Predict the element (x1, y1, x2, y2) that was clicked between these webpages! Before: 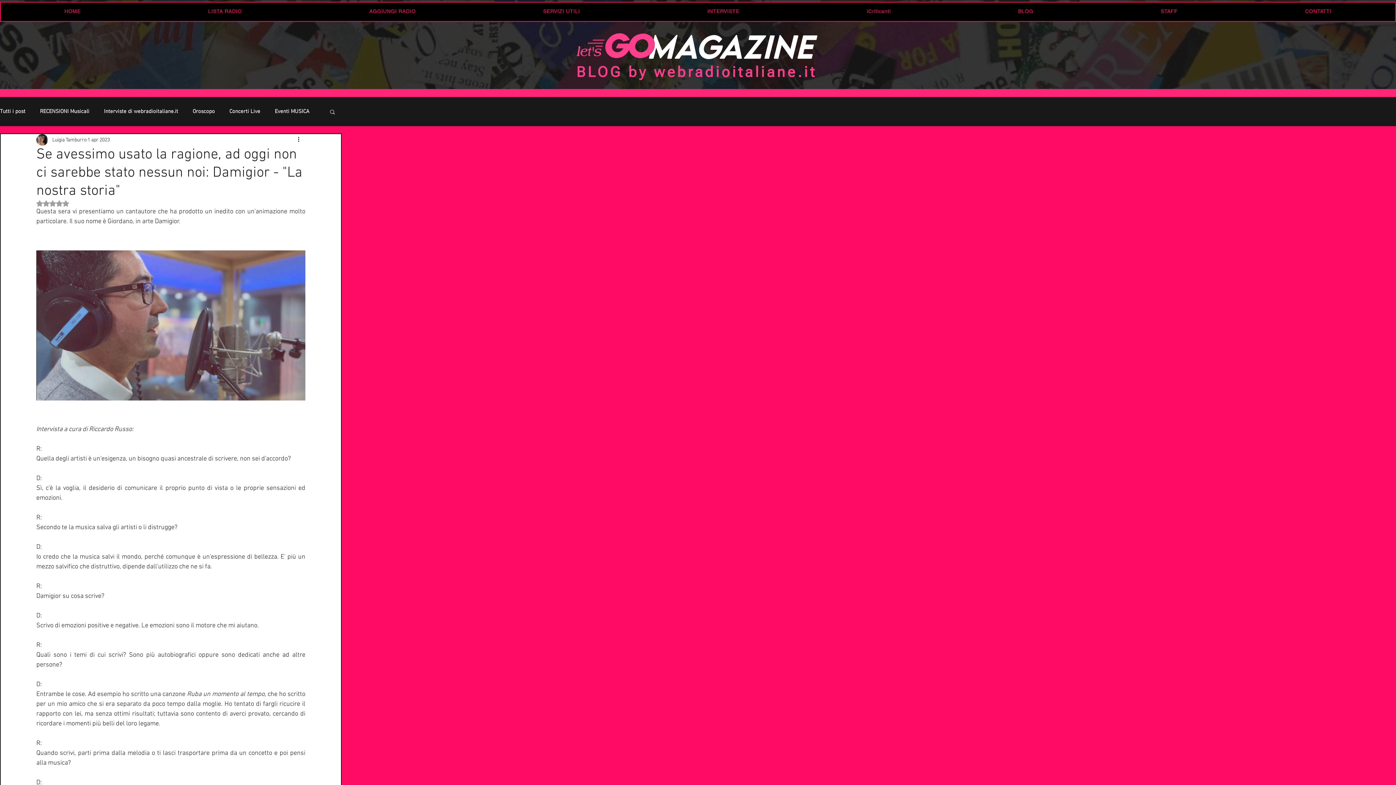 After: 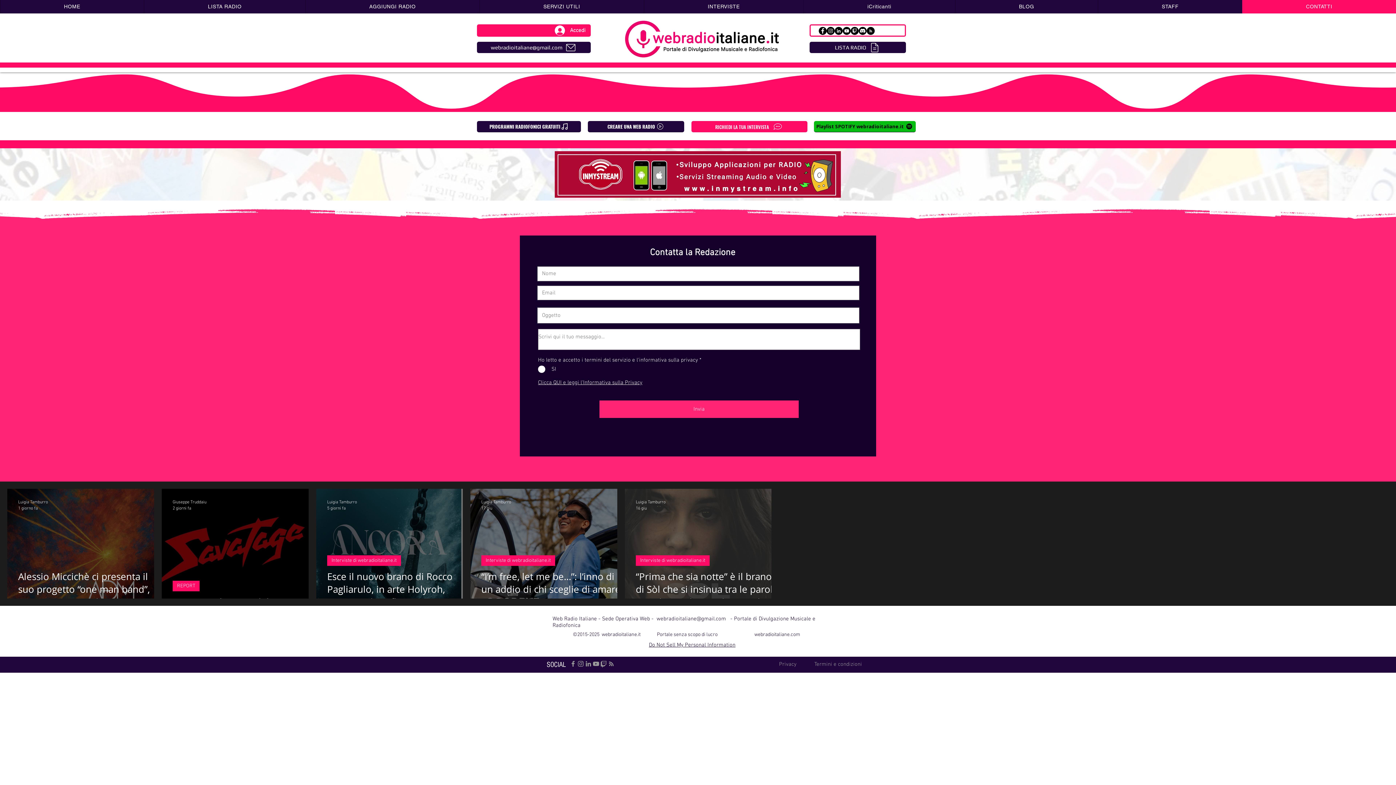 Action: label: CONTATTI bbox: (1241, 2, 1395, 21)